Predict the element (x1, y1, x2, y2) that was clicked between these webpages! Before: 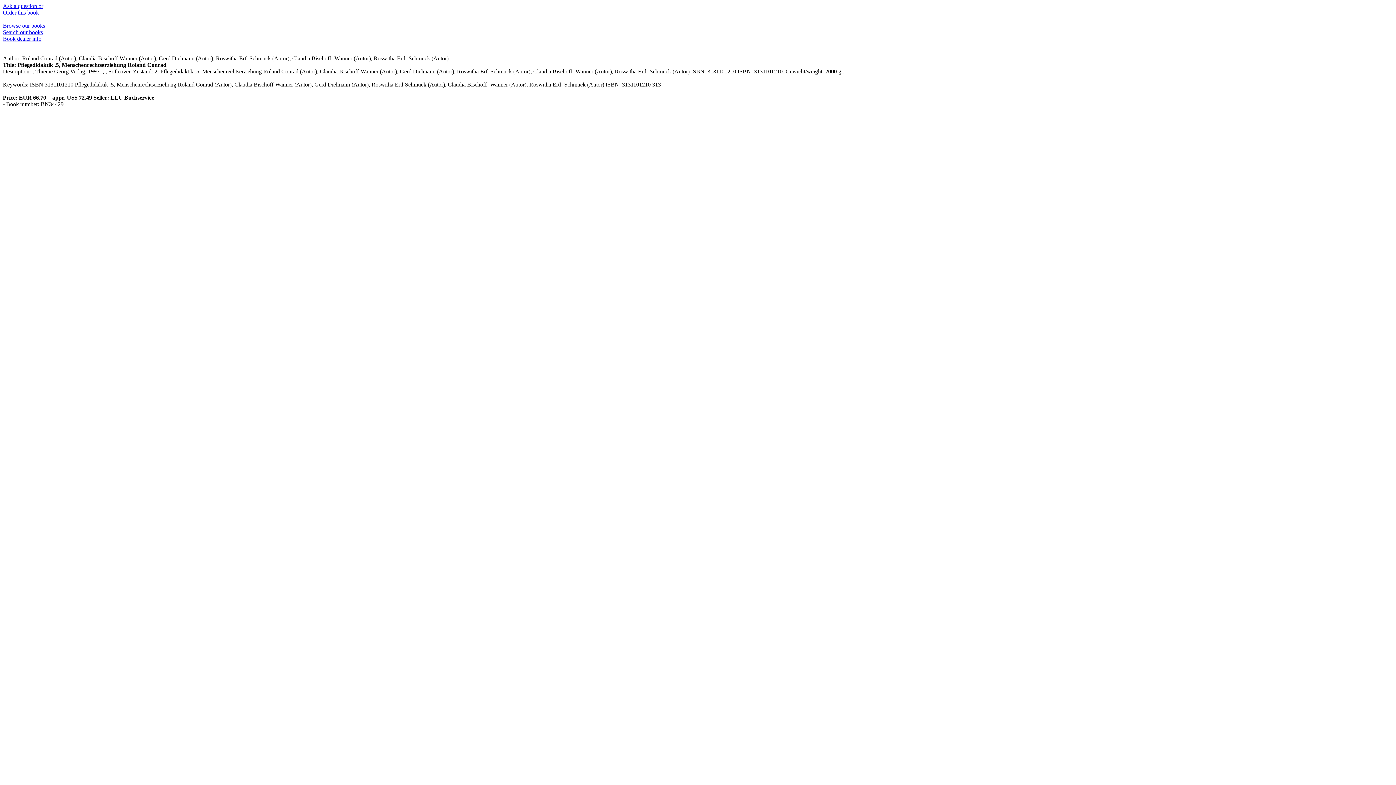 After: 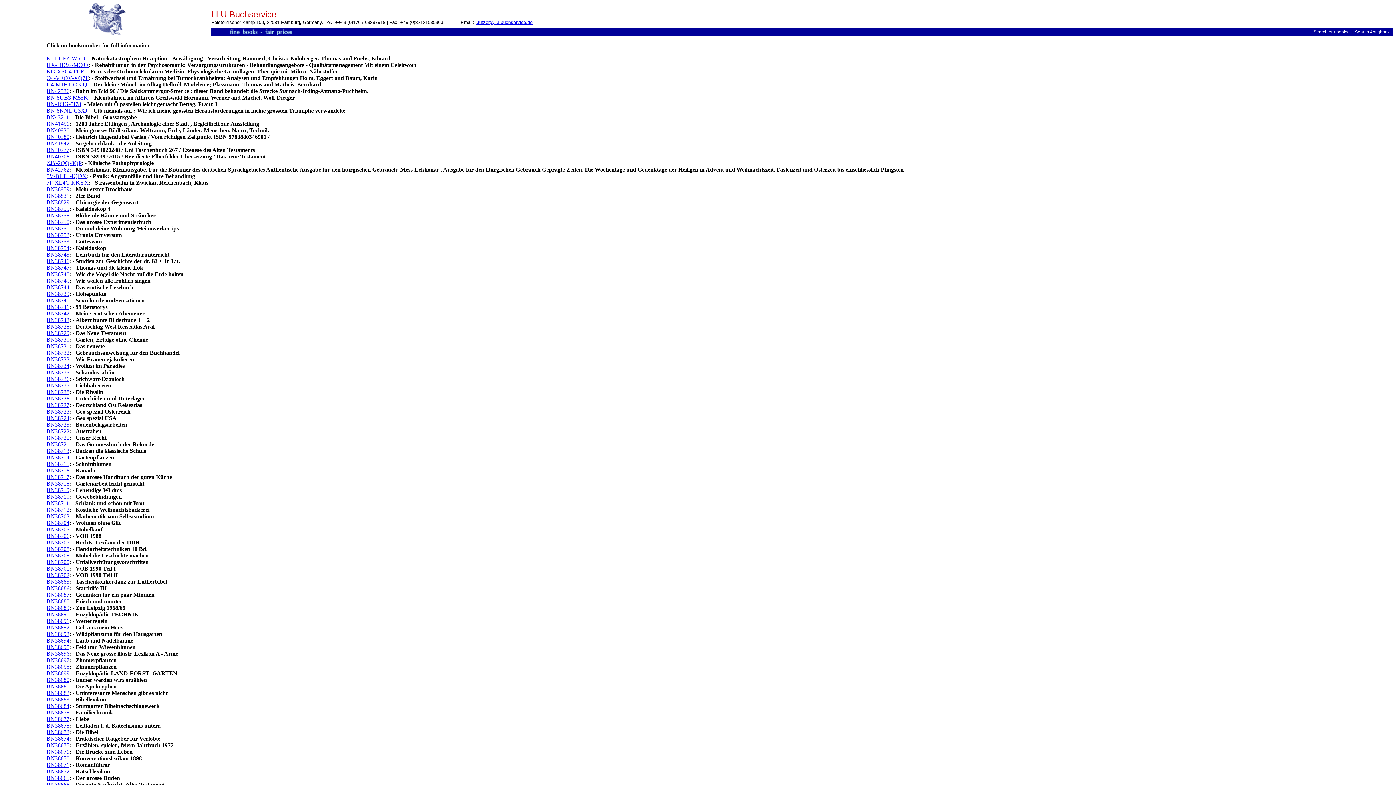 Action: bbox: (2, 22, 45, 28) label: Browse our books